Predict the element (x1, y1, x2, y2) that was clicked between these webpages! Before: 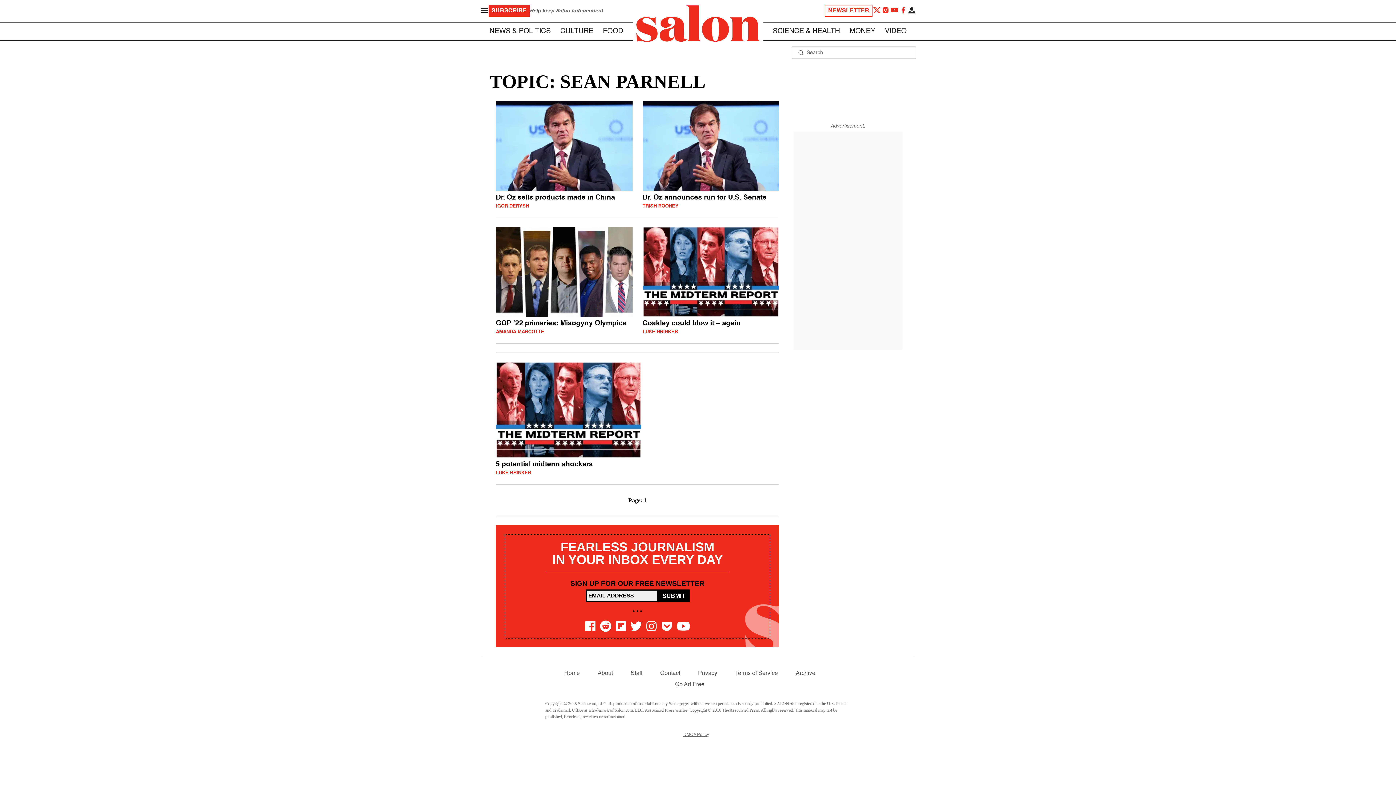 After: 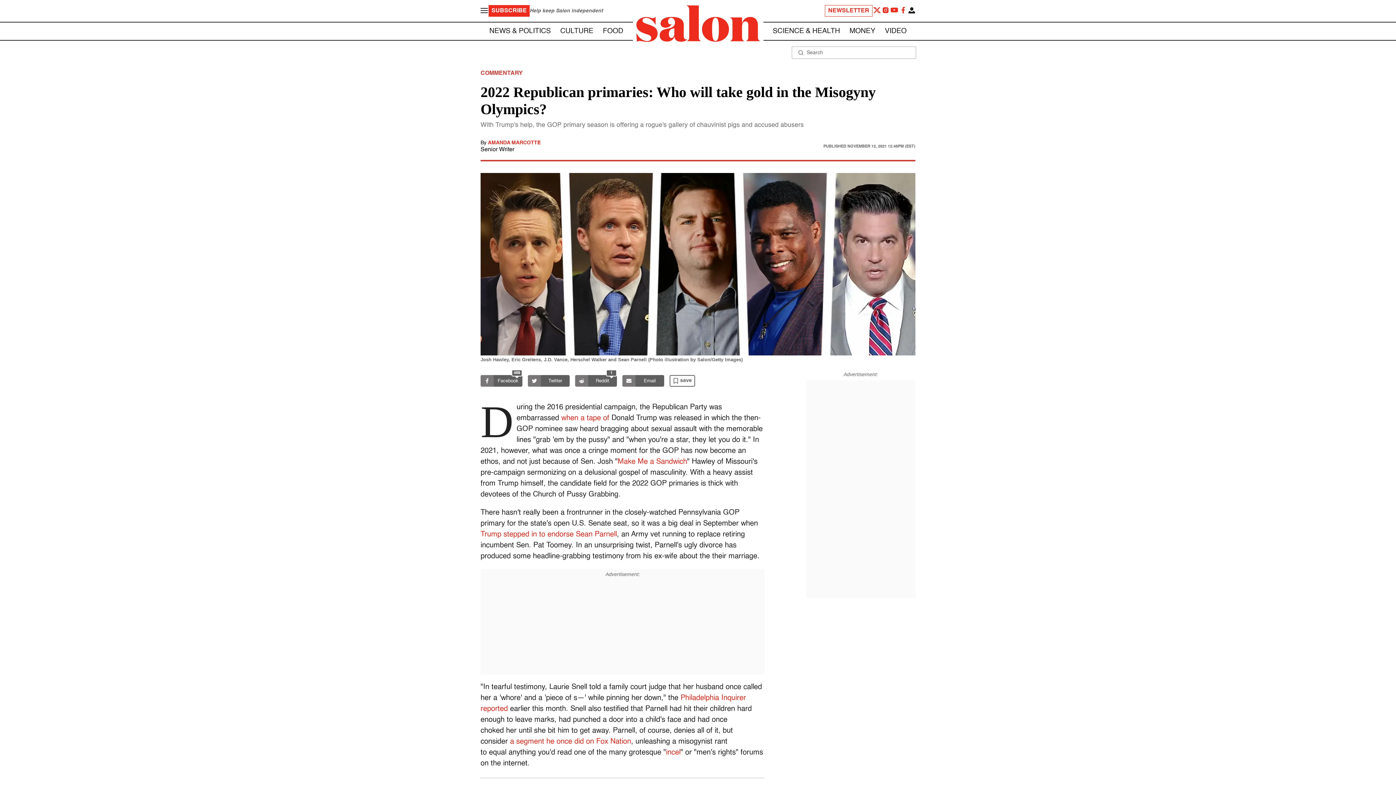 Action: bbox: (496, 226, 632, 334) label: GOP '22 primaries: Misogyny Olympics
AMANDA MARCOTTE